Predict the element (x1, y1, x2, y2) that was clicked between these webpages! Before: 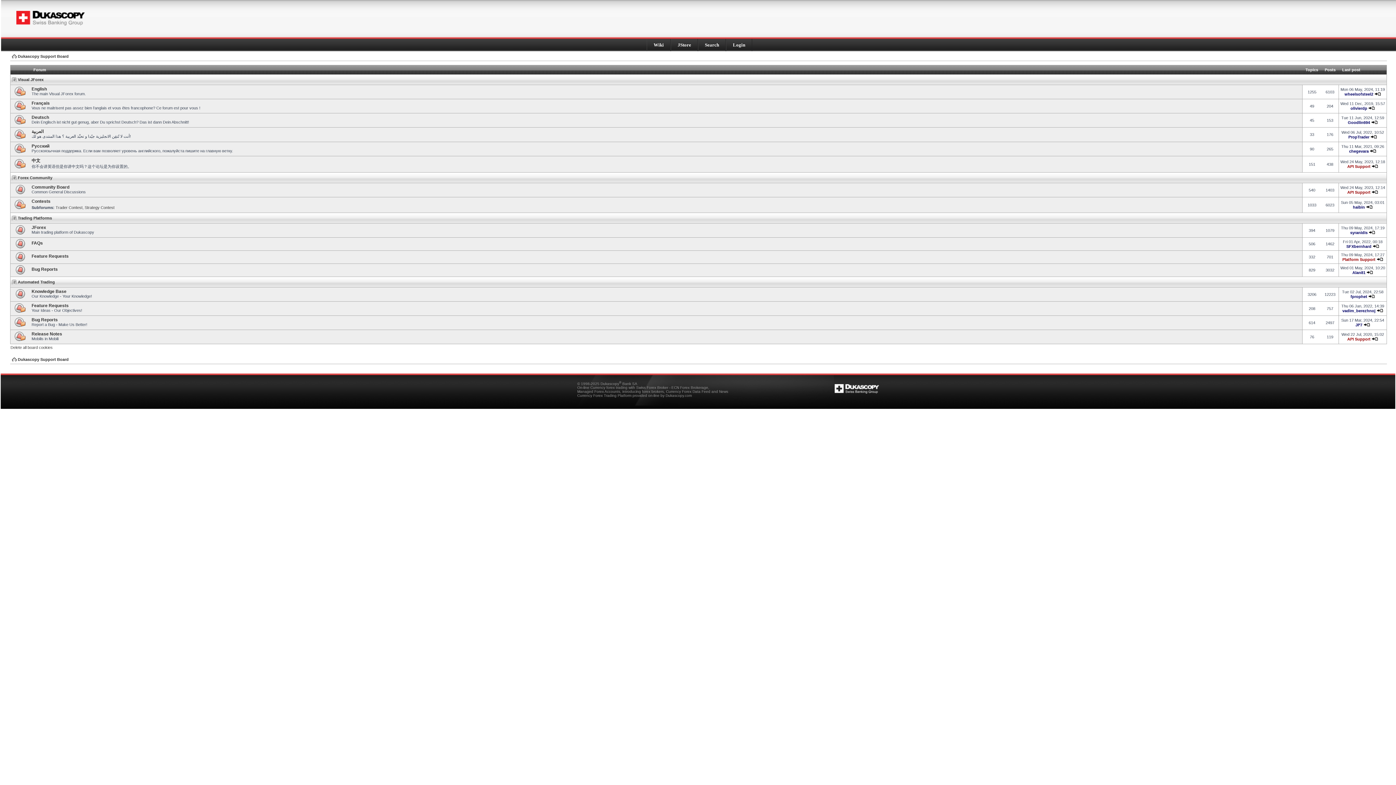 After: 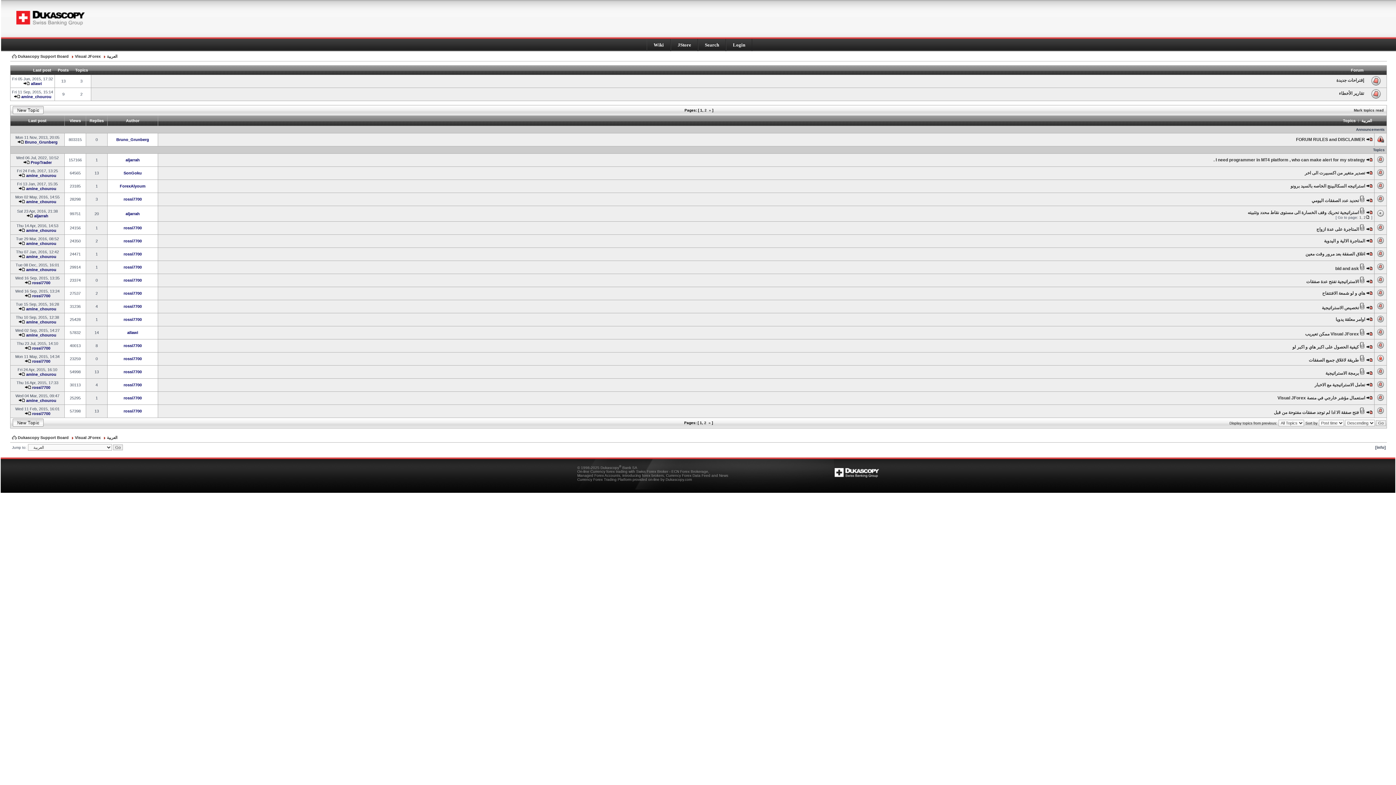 Action: bbox: (31, 129, 43, 134) label: العربية